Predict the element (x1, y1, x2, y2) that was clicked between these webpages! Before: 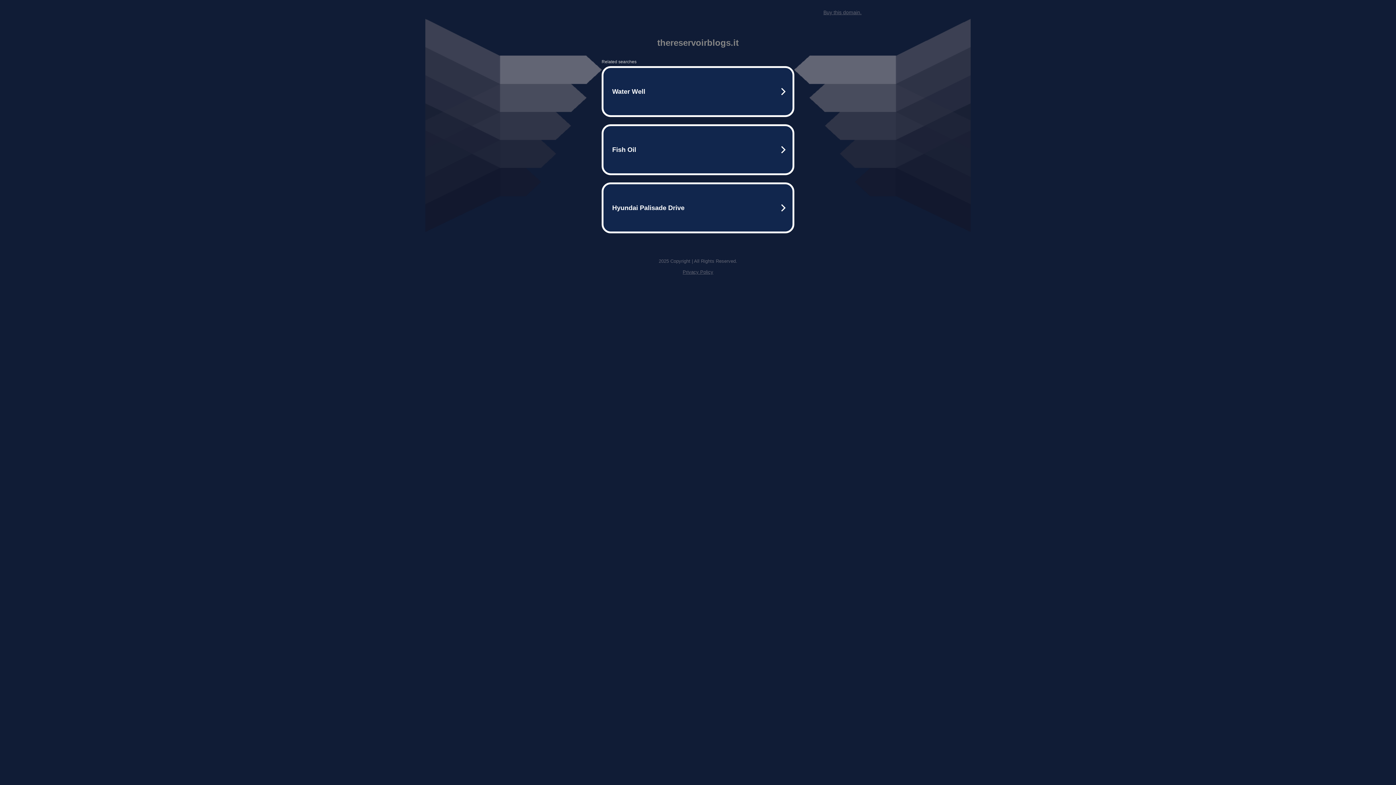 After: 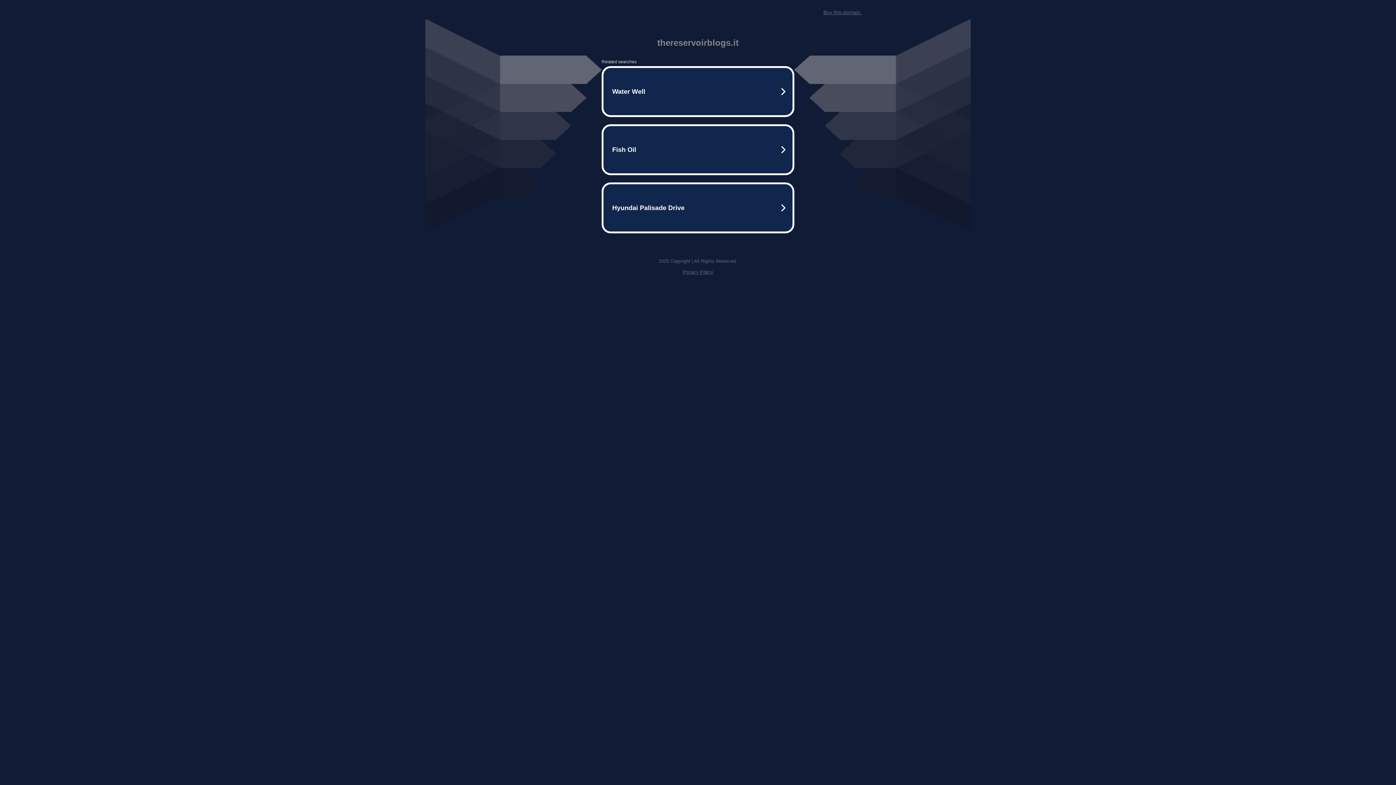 Action: bbox: (823, 9, 861, 15) label: Buy this domain.